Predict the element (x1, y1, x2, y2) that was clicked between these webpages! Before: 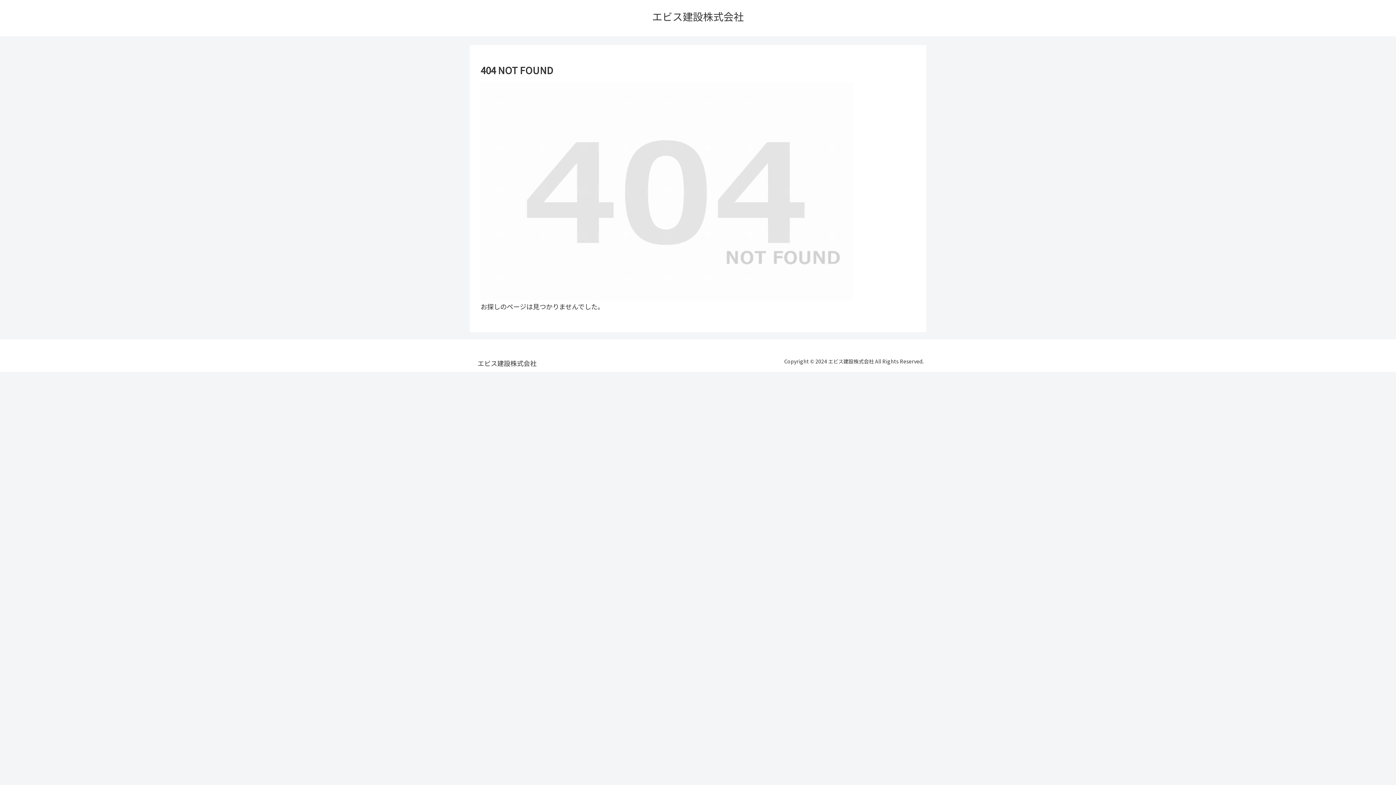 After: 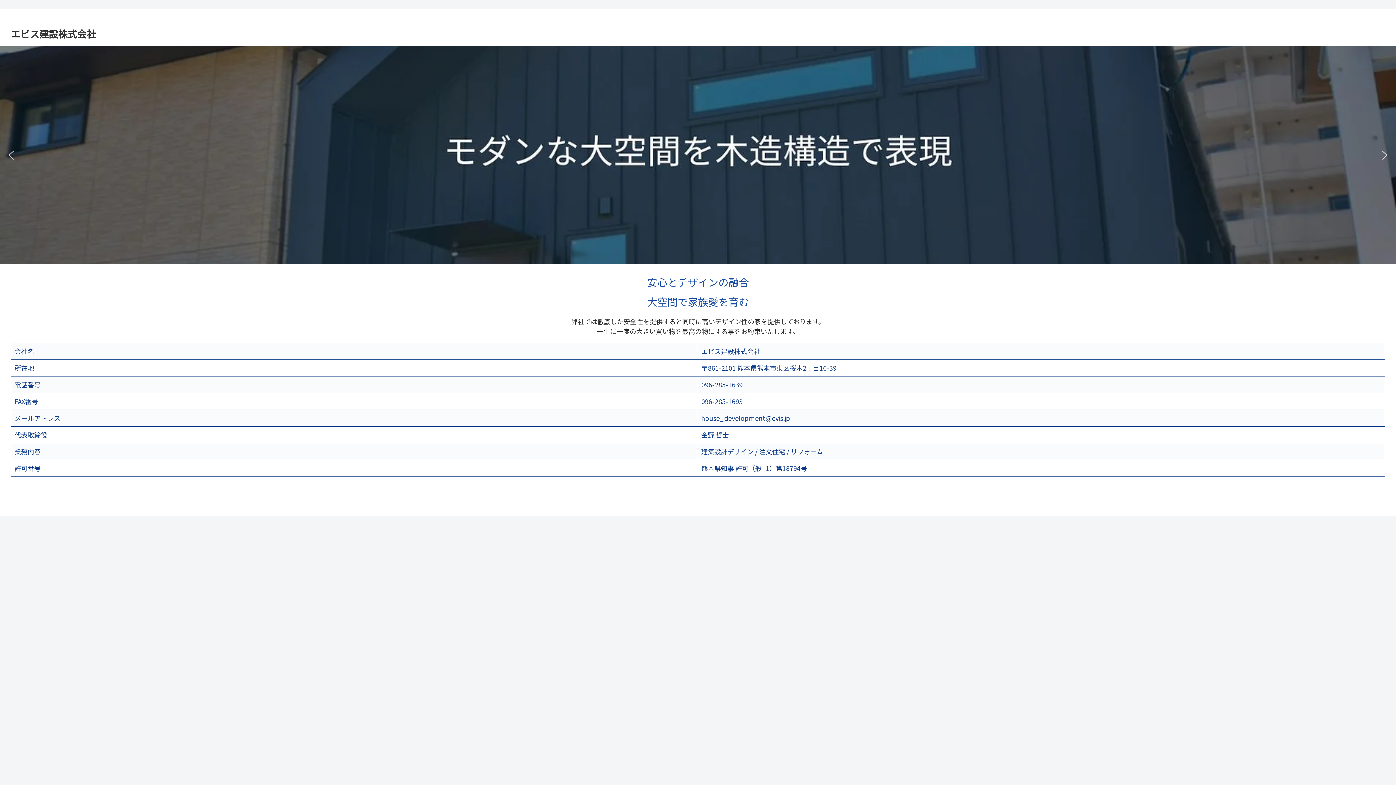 Action: bbox: (645, 13, 750, 22) label: エビス建設株式会社